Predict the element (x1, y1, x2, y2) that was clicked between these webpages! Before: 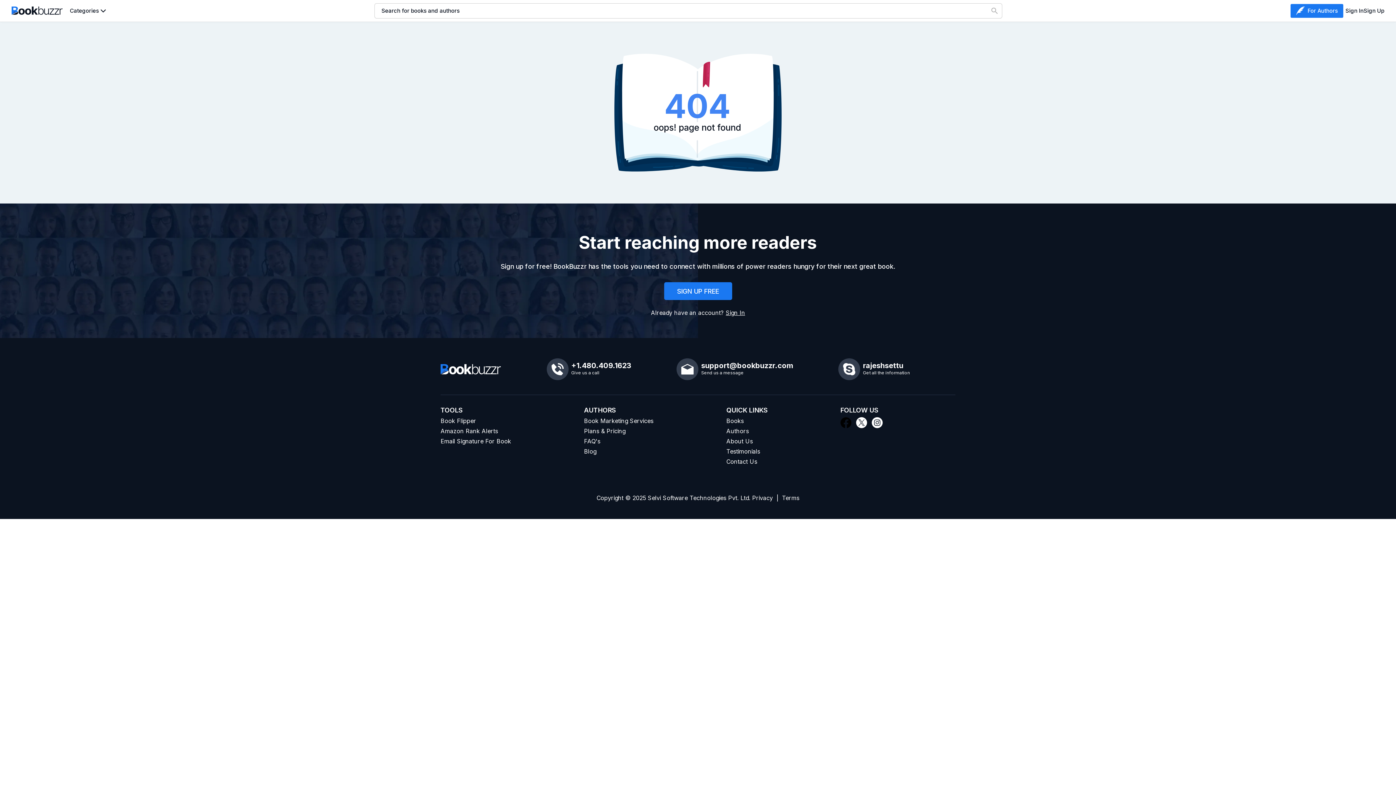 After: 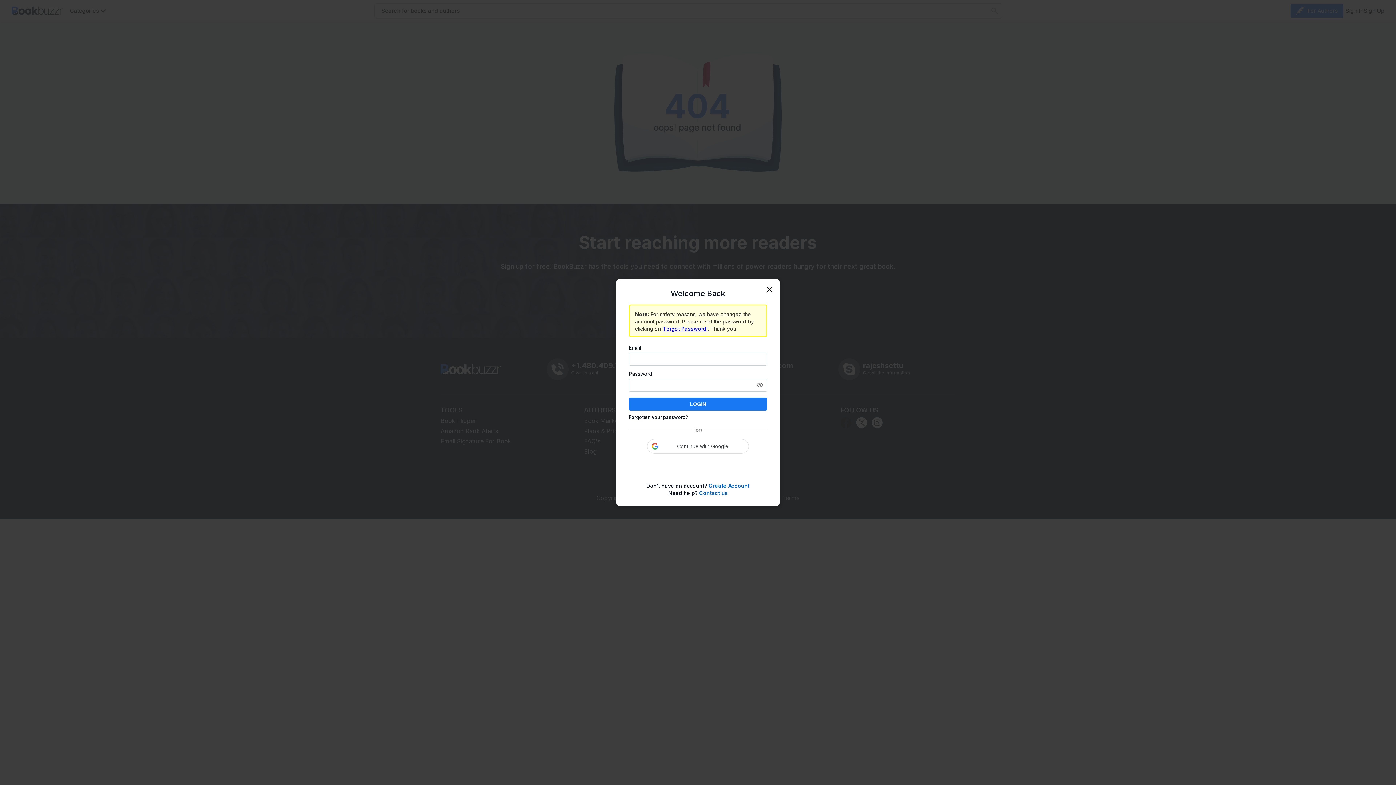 Action: bbox: (726, 309, 745, 316) label: Sign In